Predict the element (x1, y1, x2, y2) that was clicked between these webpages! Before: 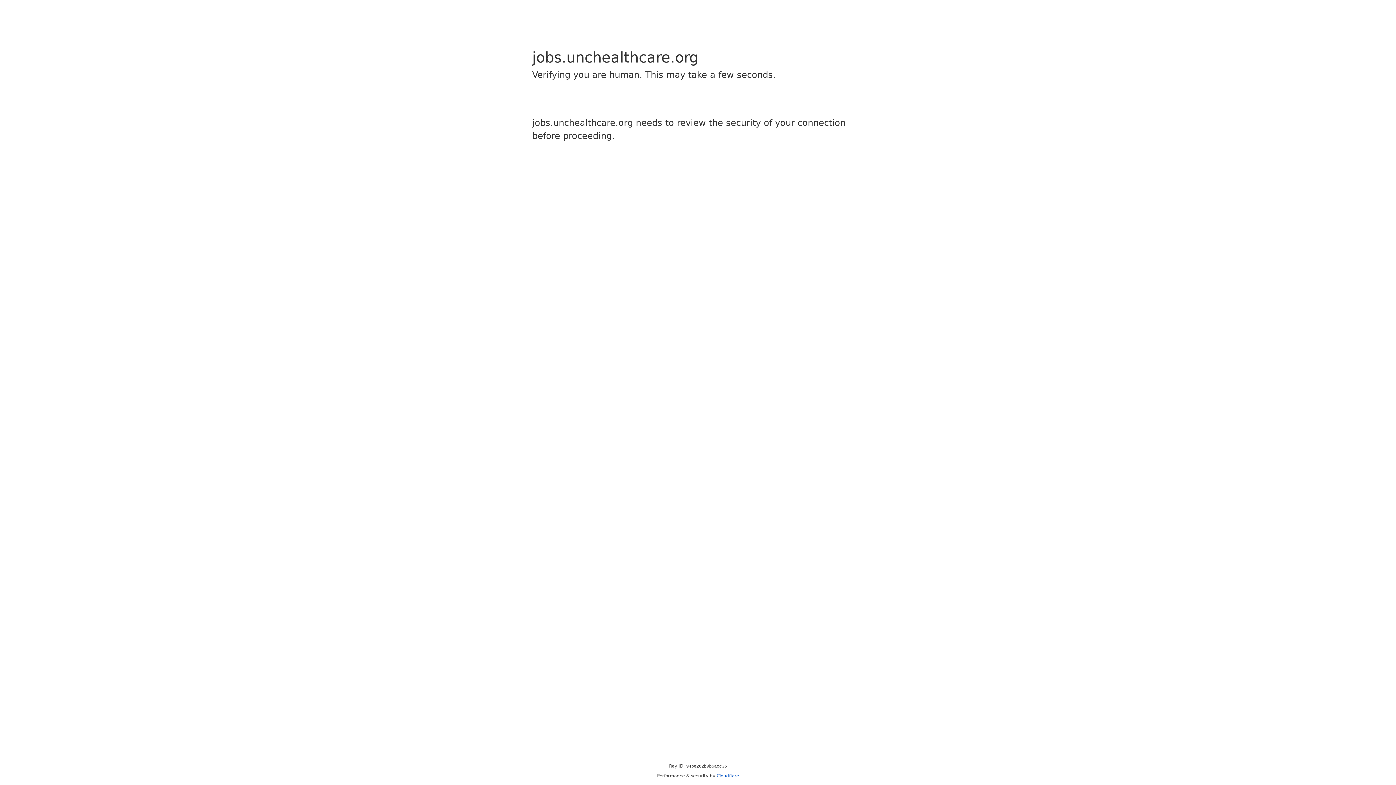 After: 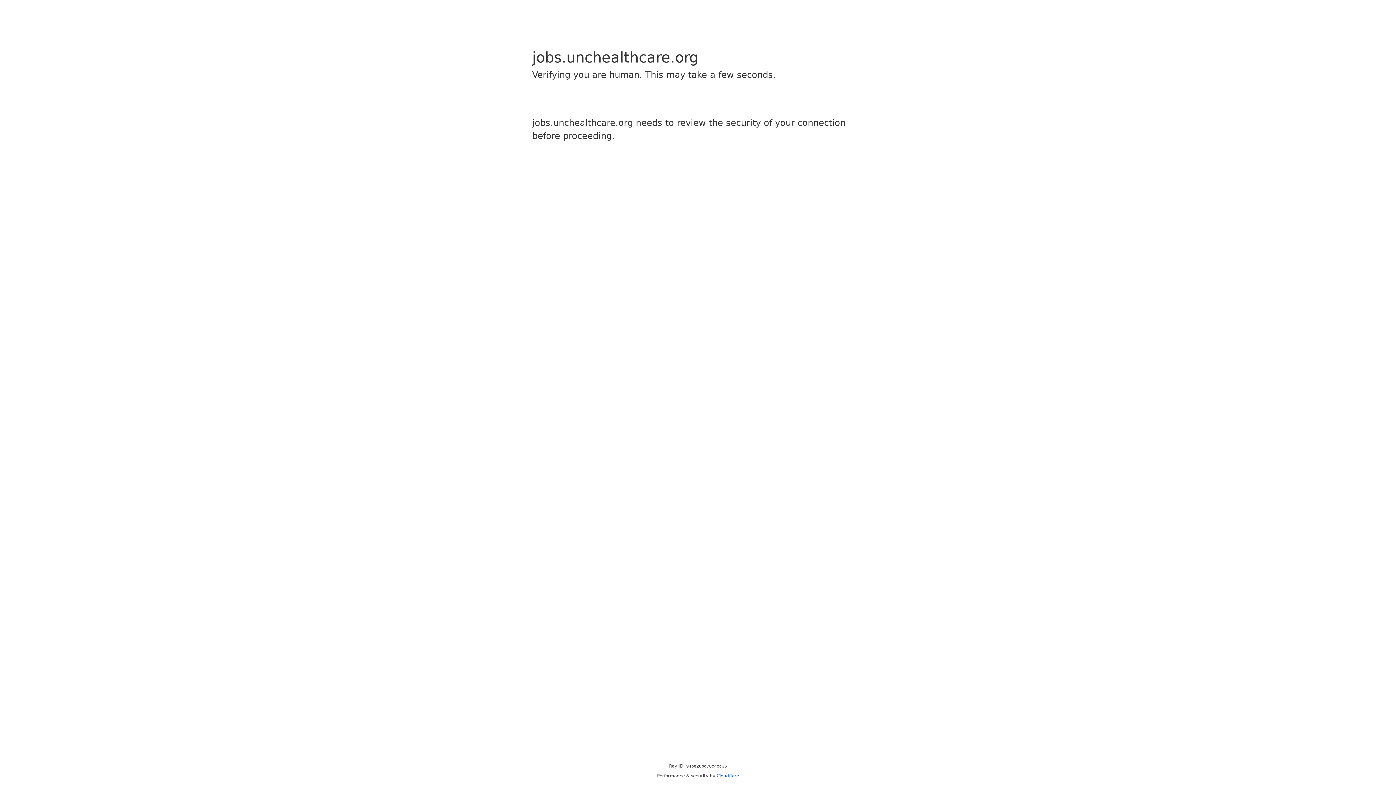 Action: bbox: (716, 773, 739, 778) label: Cloudflare